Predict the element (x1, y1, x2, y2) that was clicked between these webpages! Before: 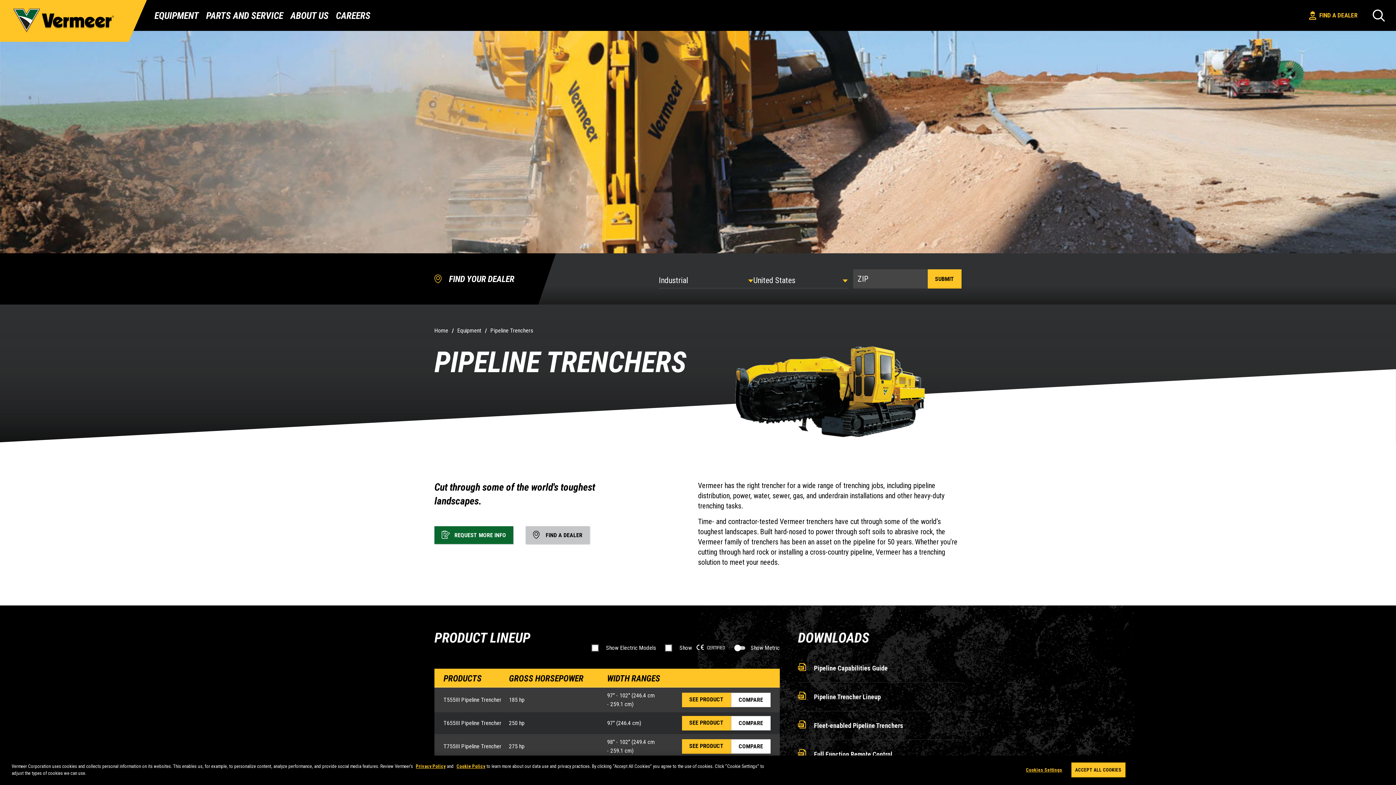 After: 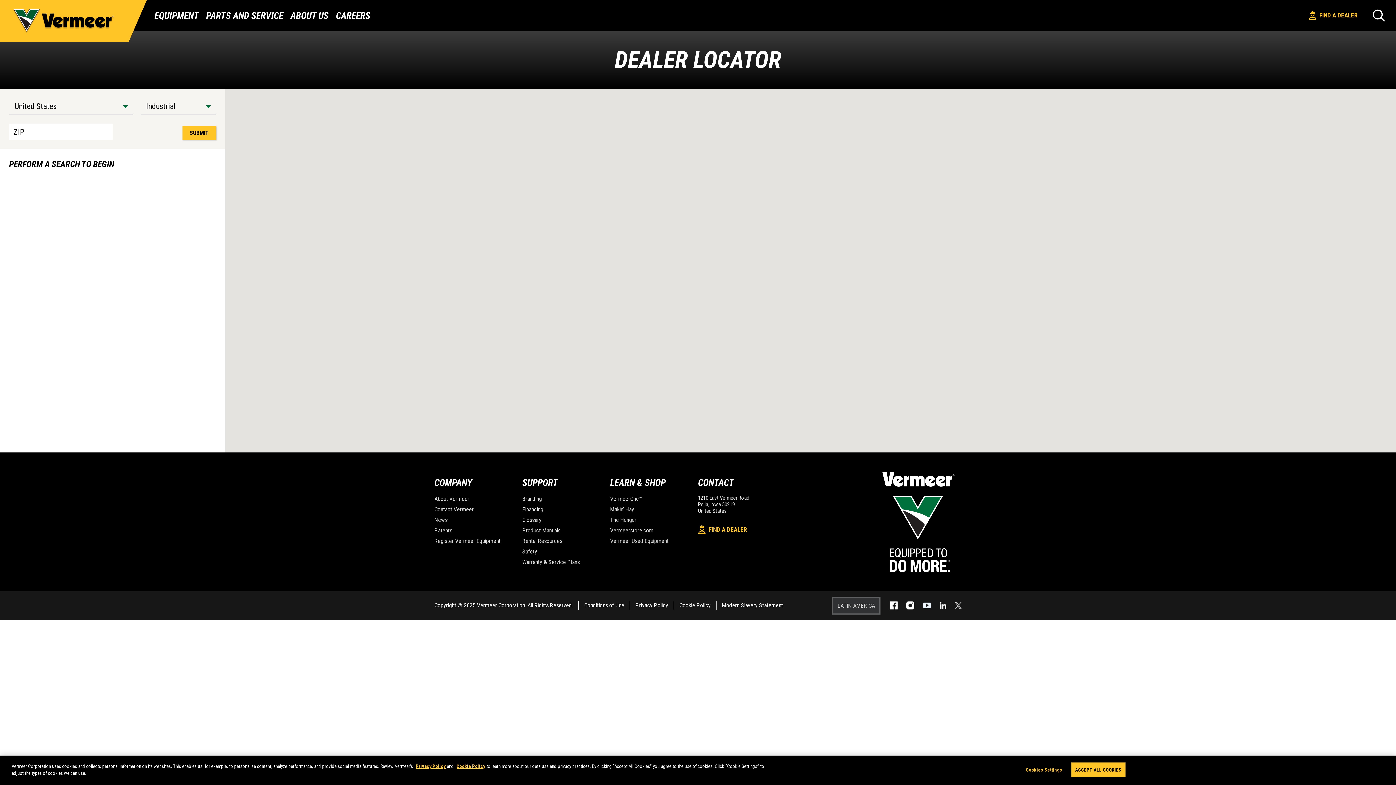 Action: bbox: (525, 526, 589, 544) label: FIND A DEALER